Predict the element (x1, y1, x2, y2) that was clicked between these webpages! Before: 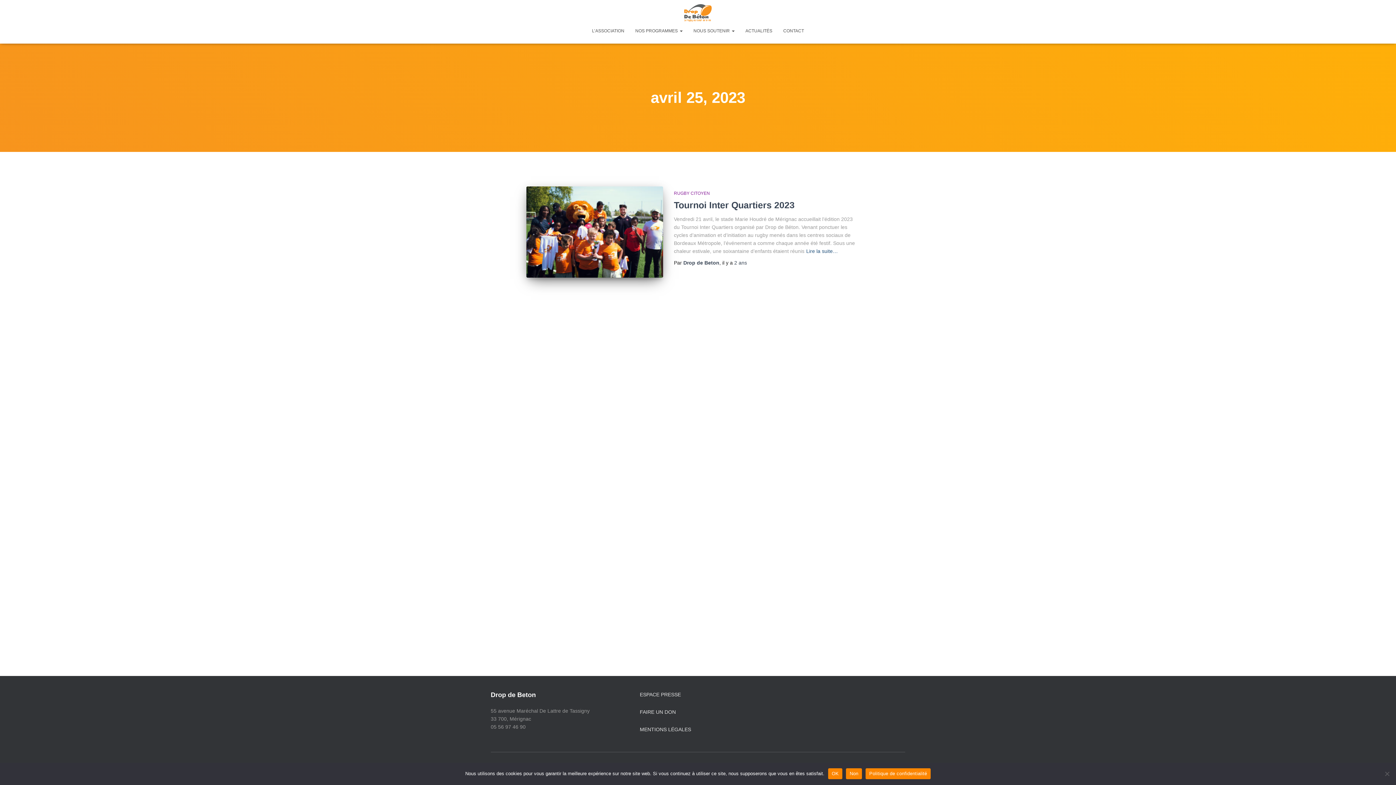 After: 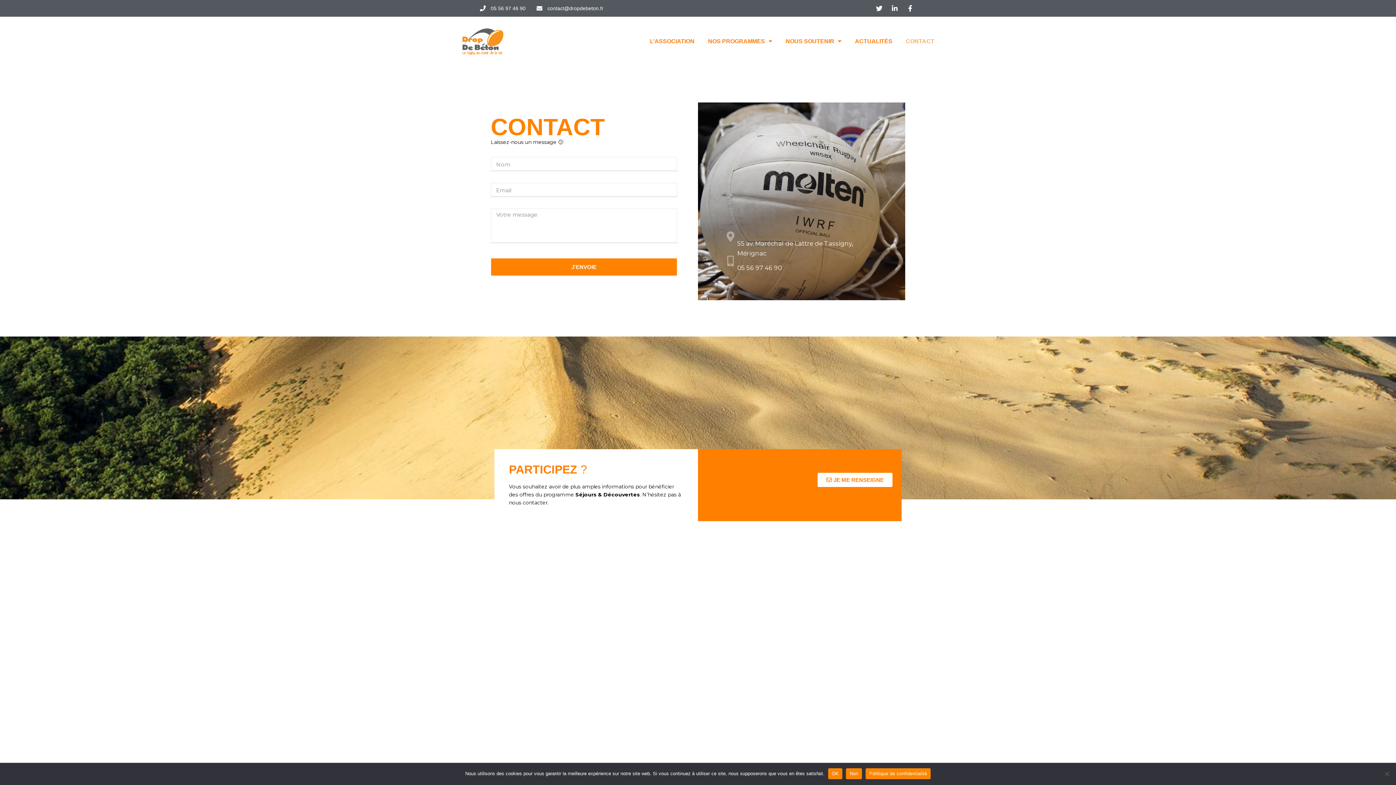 Action: label: CONTACT bbox: (778, 21, 809, 39)